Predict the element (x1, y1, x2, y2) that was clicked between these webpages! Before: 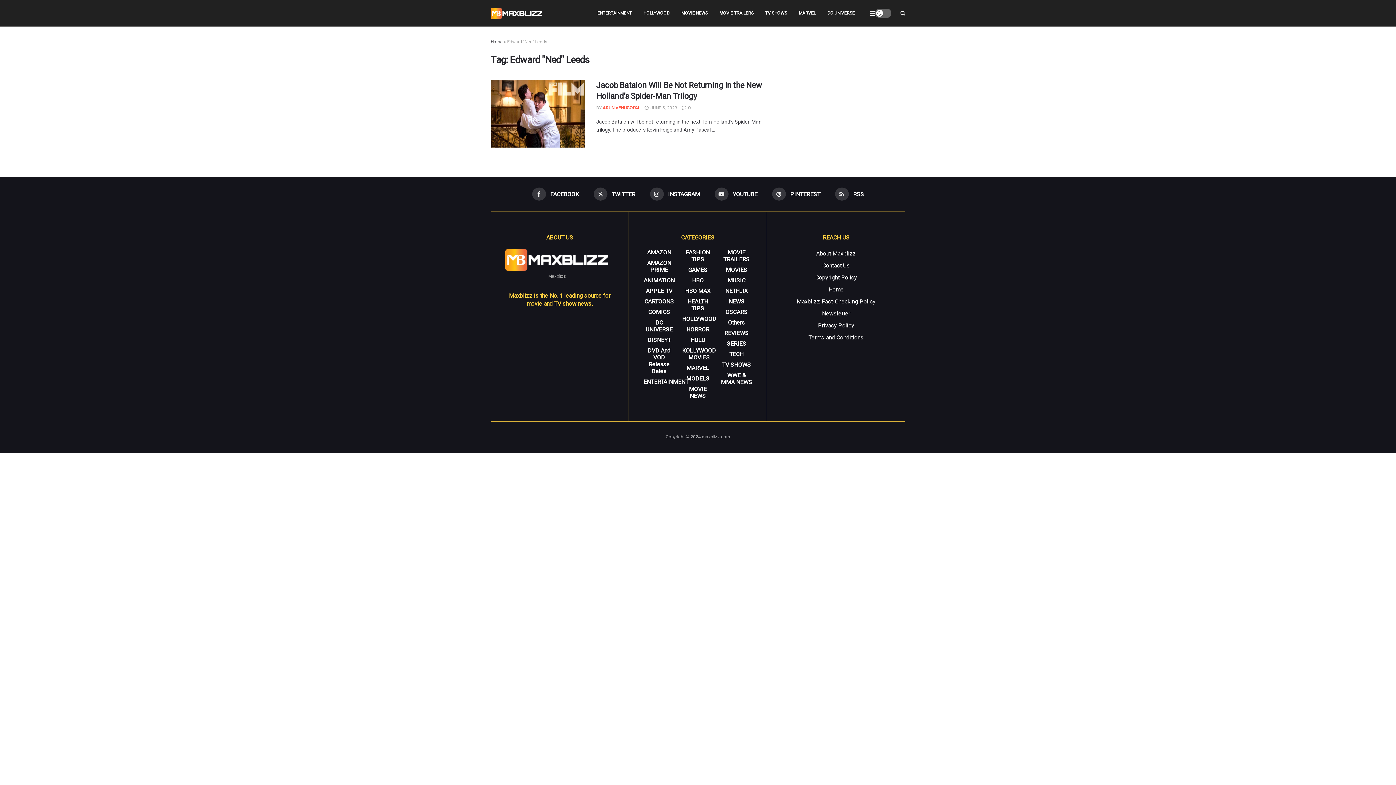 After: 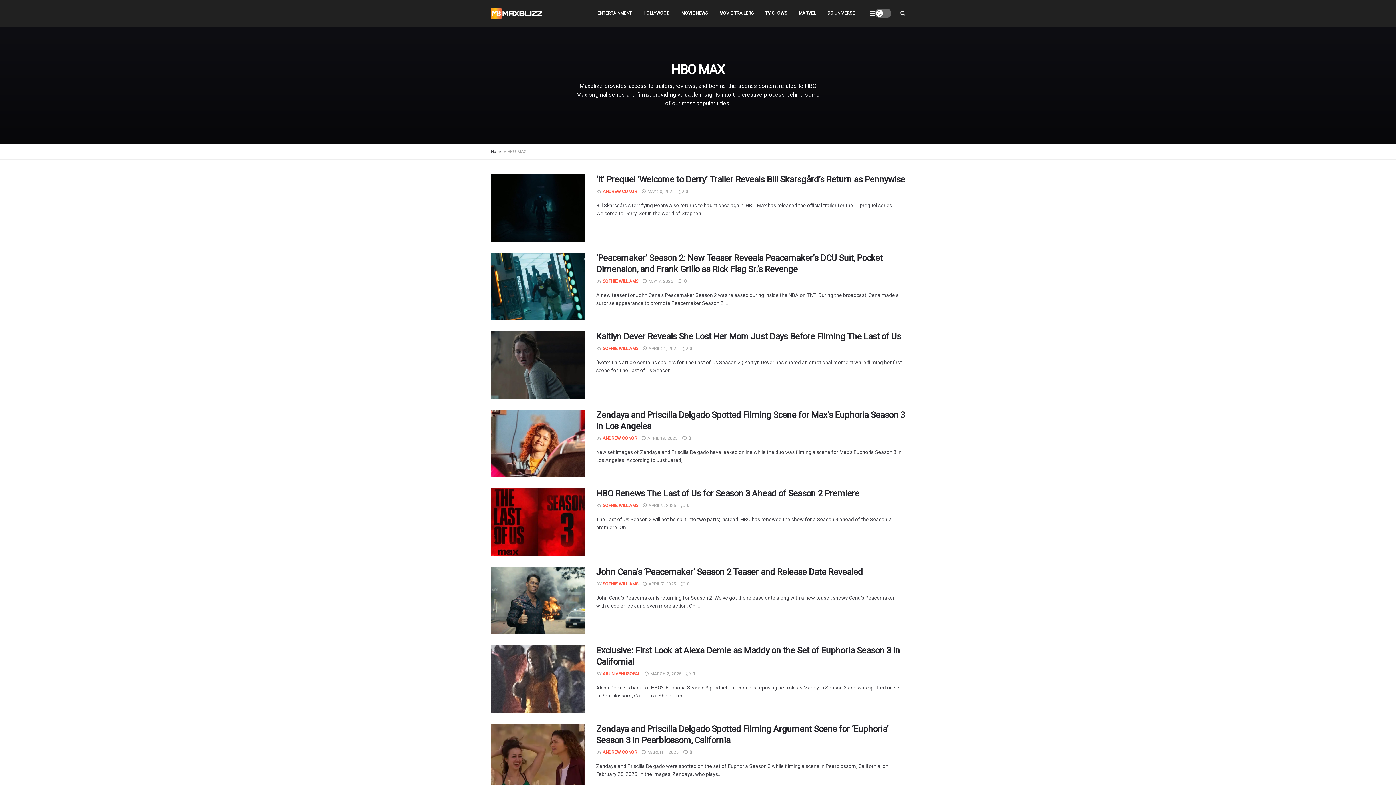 Action: bbox: (685, 287, 710, 294) label: HBO MAX